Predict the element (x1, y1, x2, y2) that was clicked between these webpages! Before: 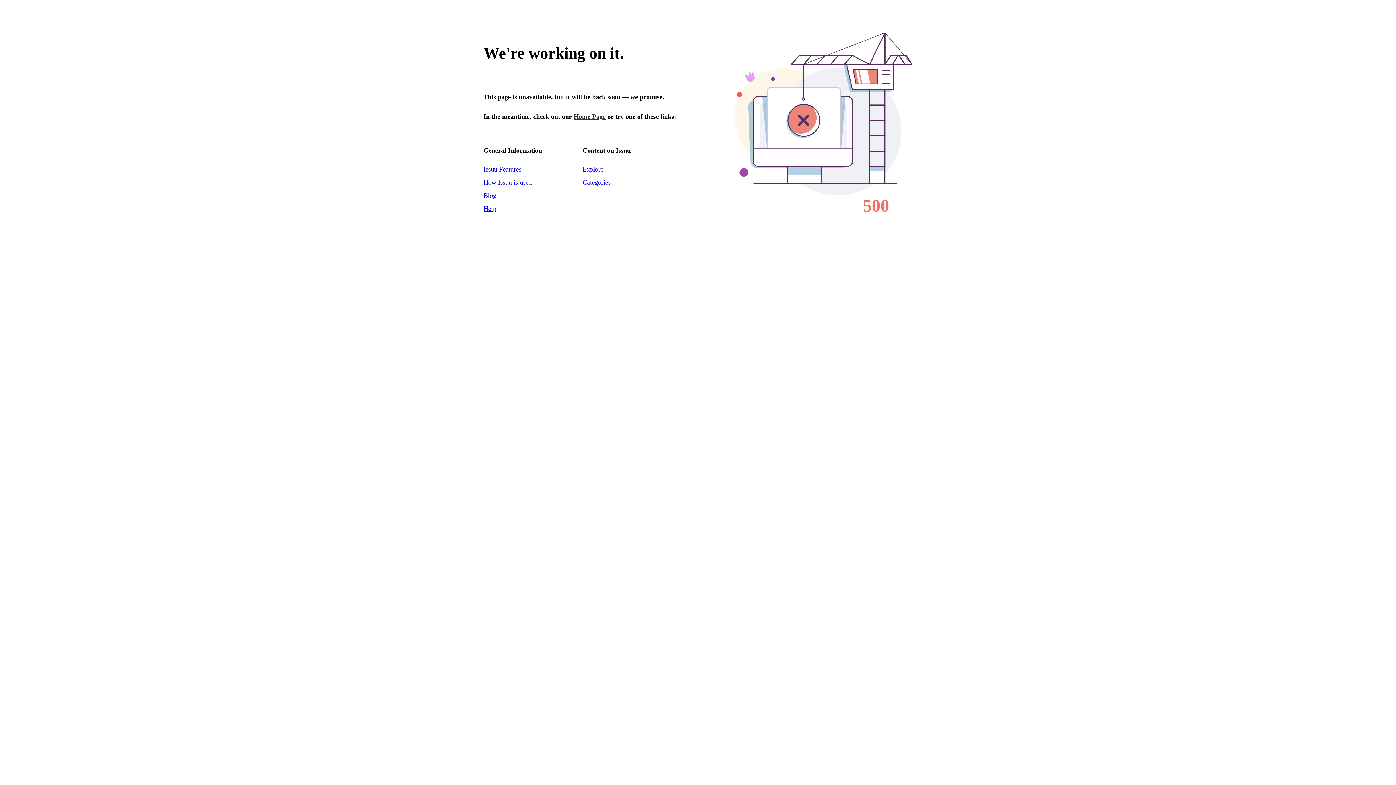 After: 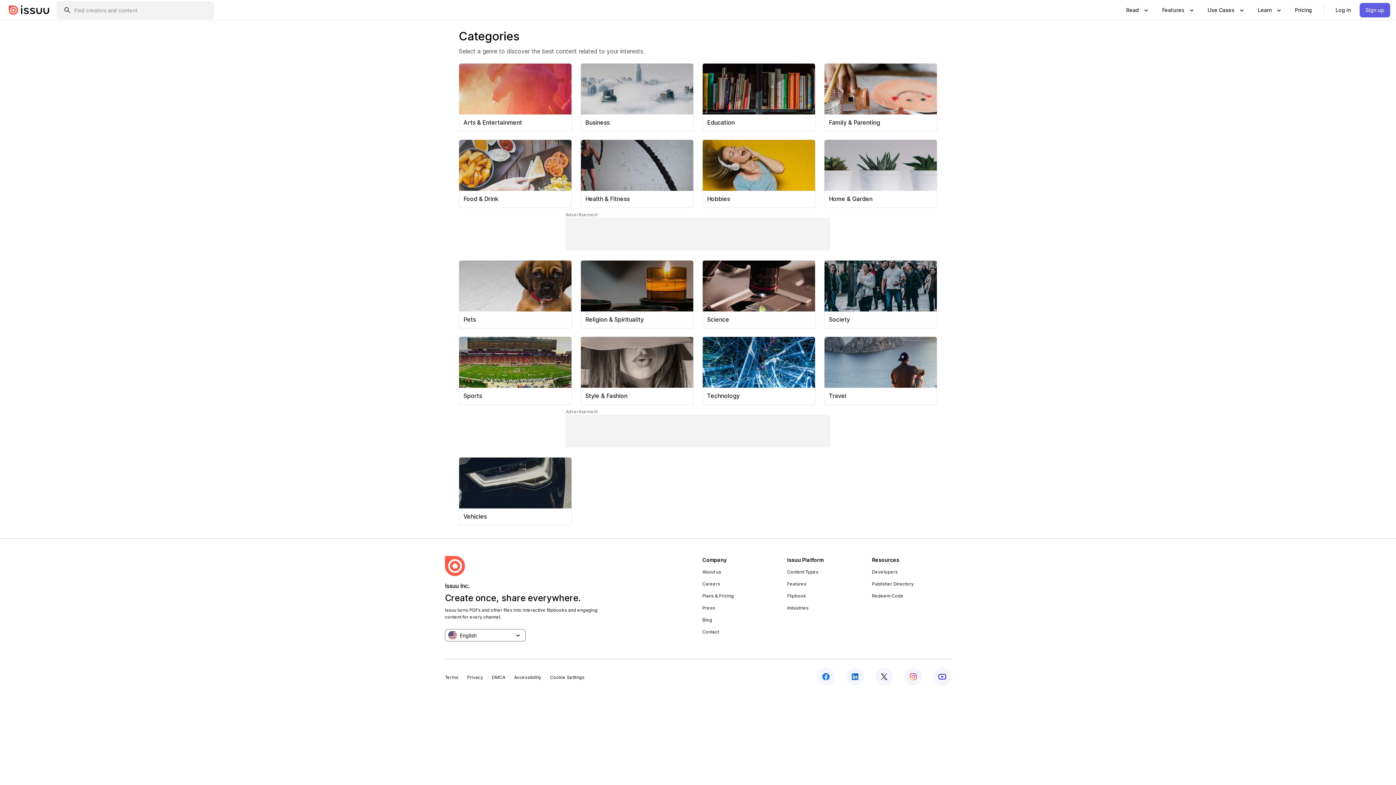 Action: label: Categories bbox: (582, 178, 610, 186)